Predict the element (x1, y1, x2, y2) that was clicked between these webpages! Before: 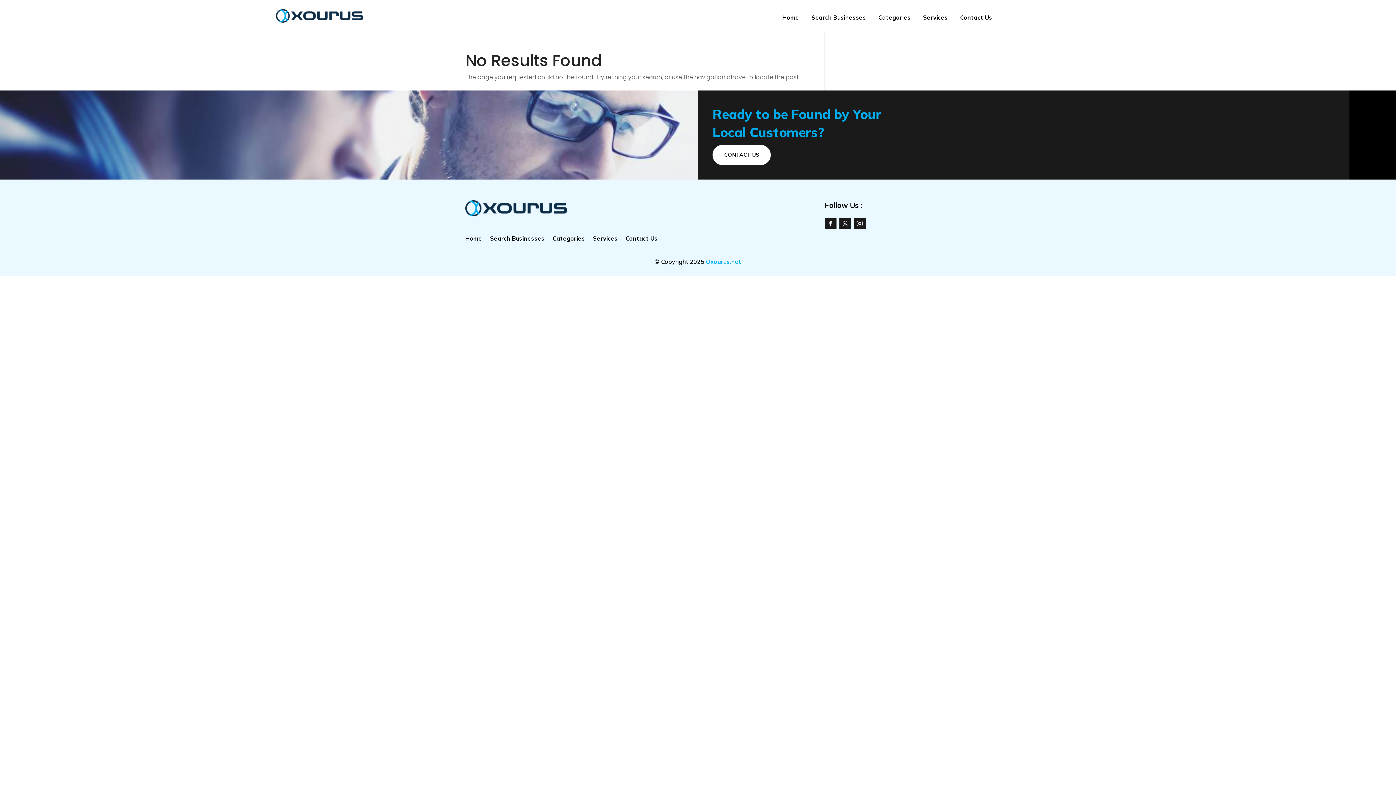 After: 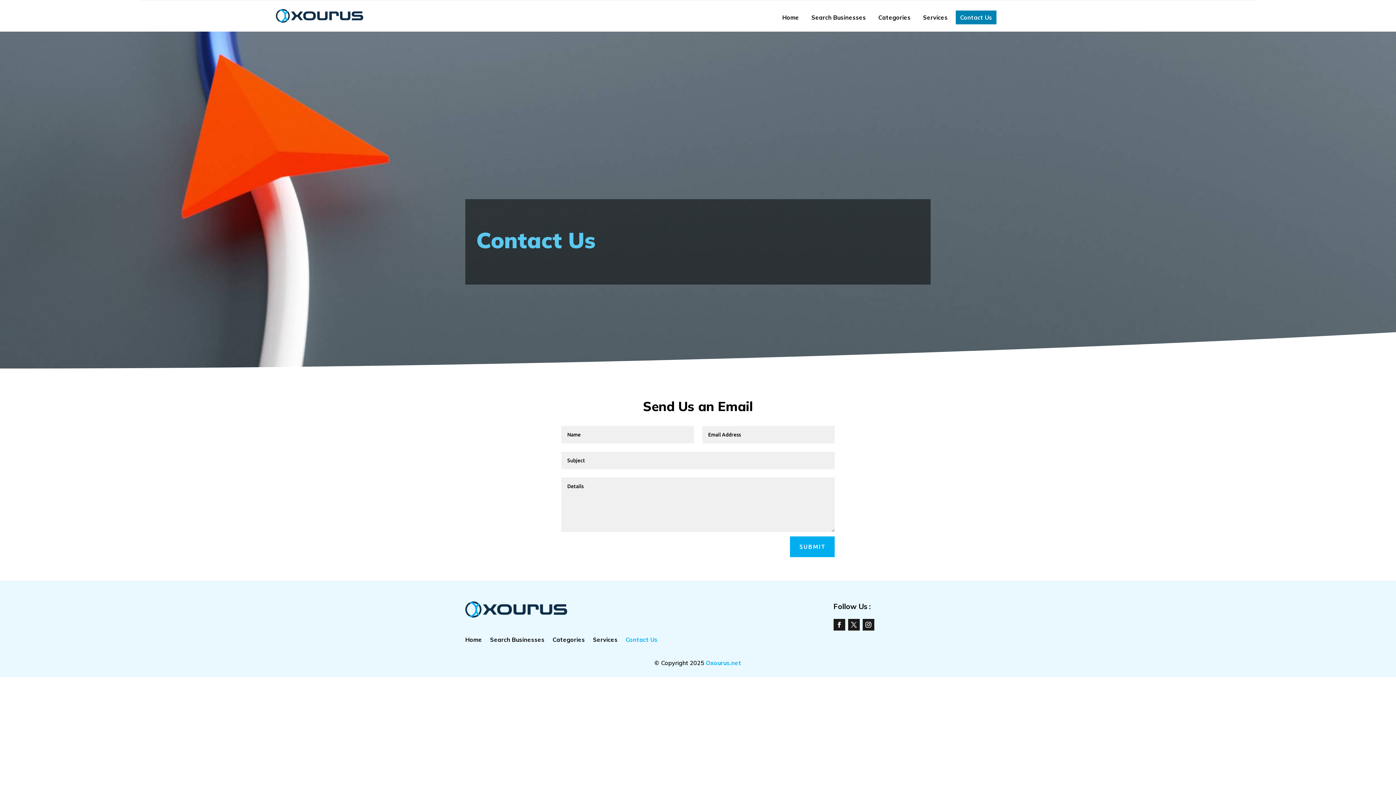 Action: bbox: (712, 145, 770, 165) label: CONTACT US